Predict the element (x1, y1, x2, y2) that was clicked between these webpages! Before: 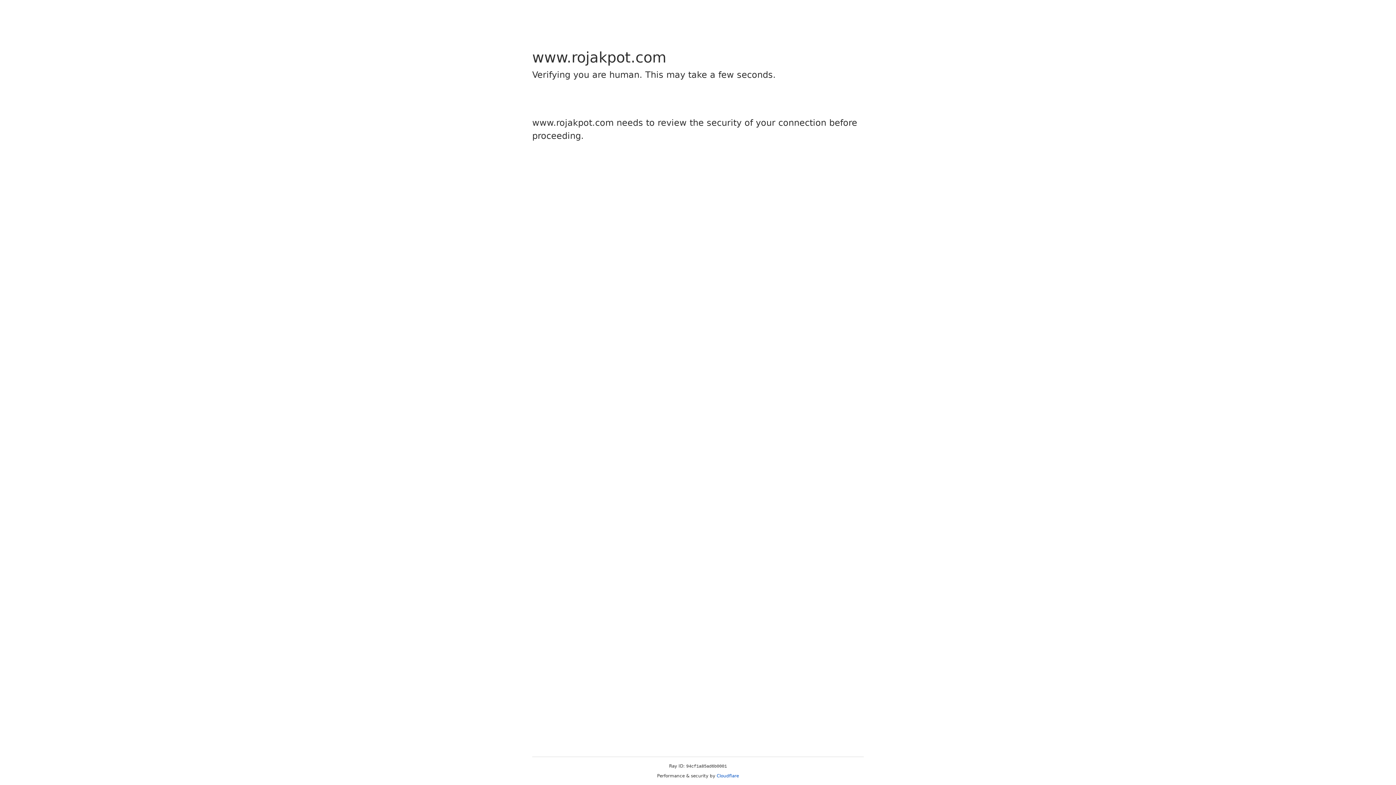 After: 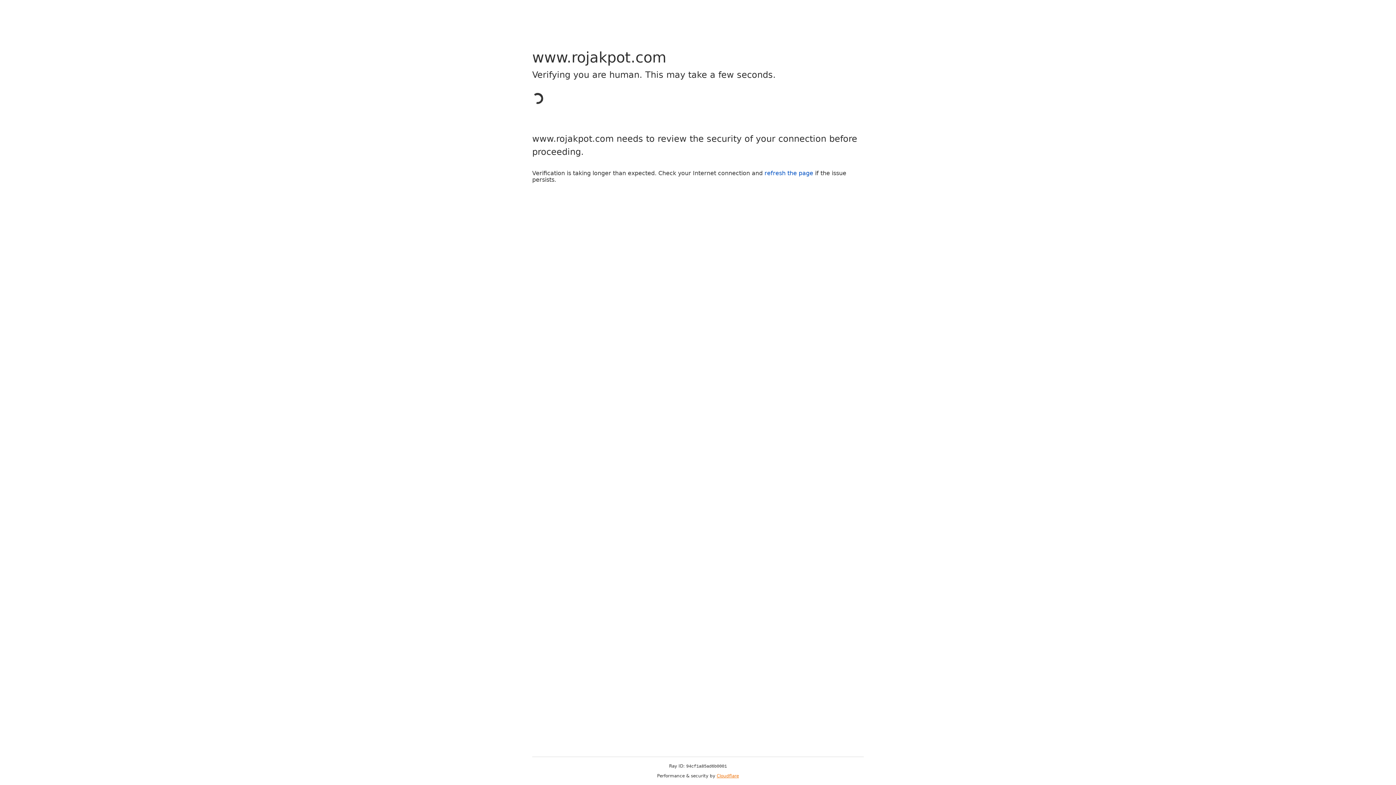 Action: label: Cloudflare bbox: (716, 773, 739, 778)